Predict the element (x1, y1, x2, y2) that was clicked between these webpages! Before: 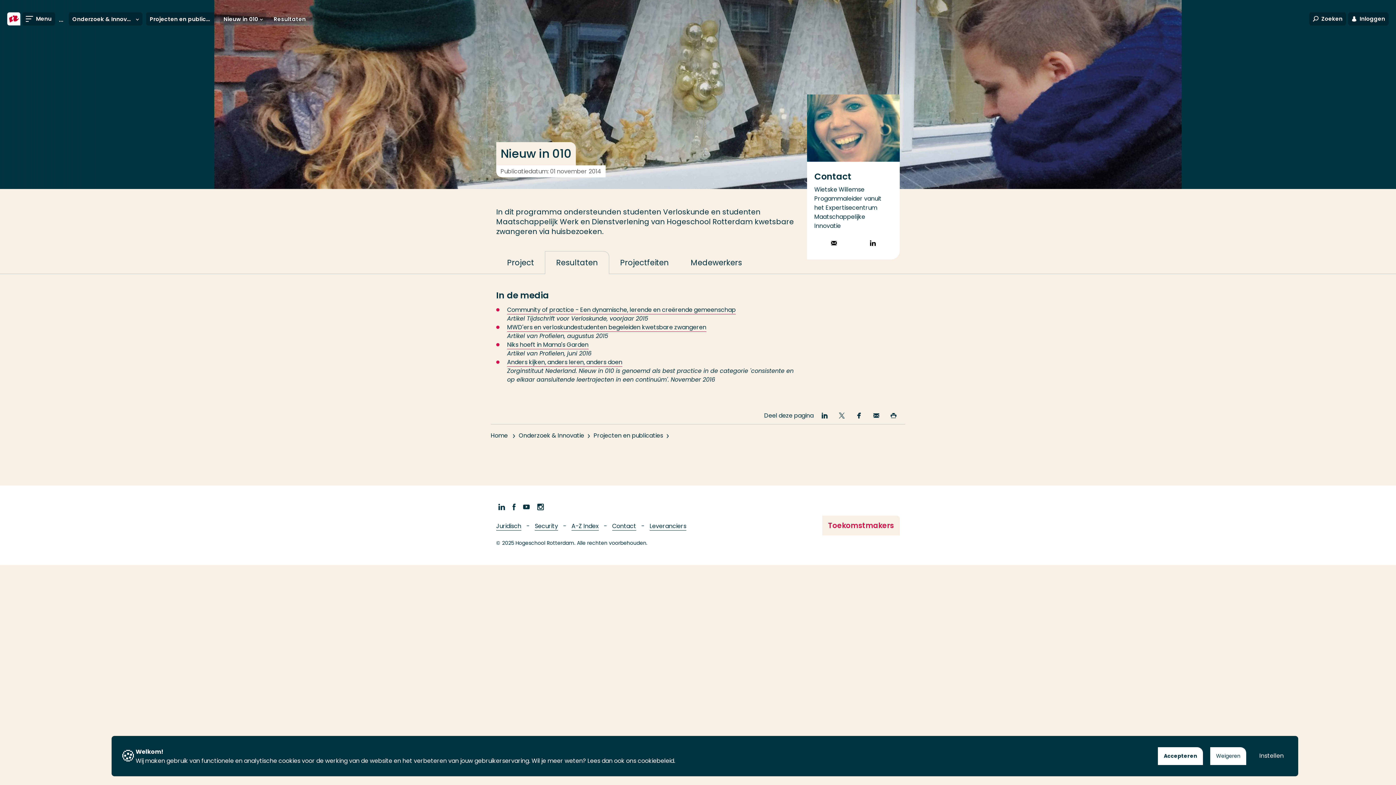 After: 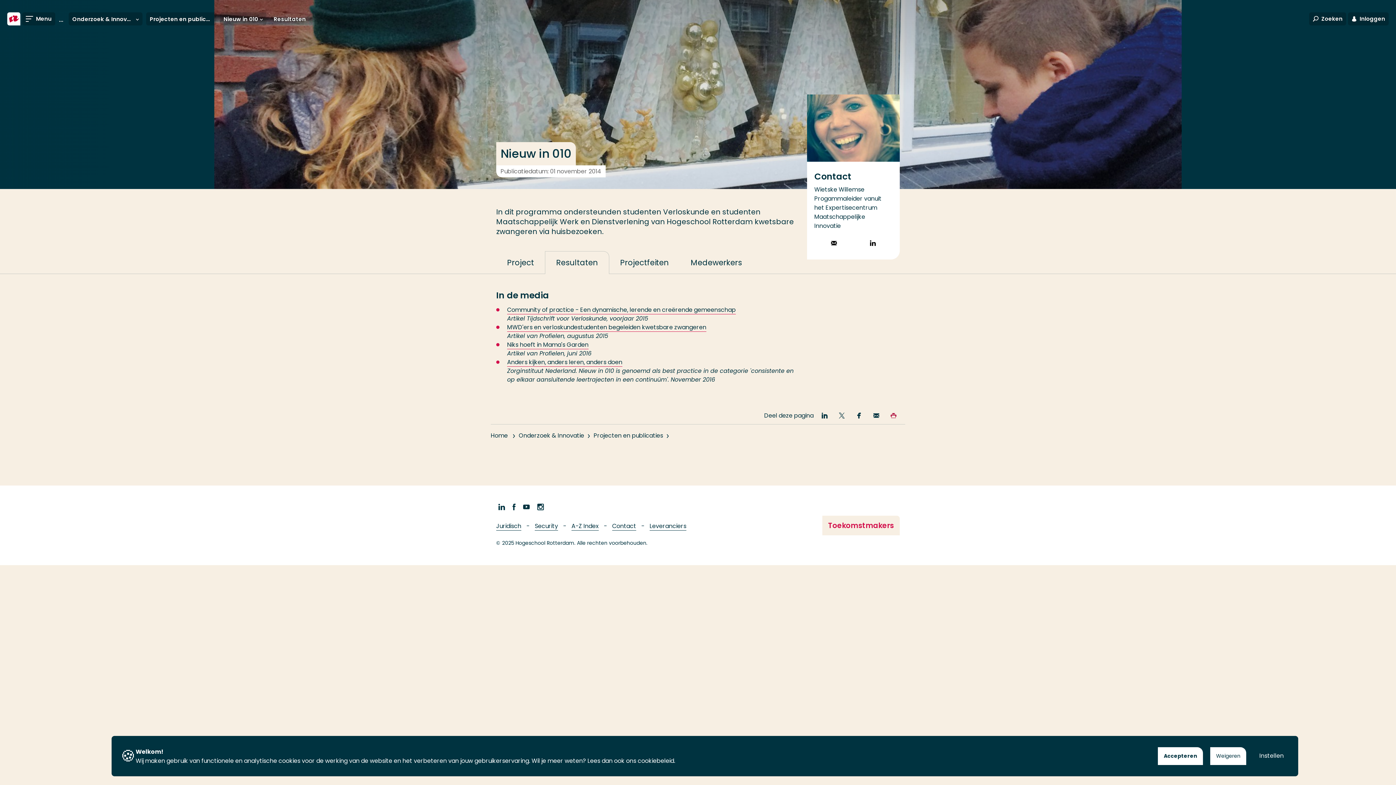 Action: label: Print deze pagina bbox: (889, 411, 905, 420)